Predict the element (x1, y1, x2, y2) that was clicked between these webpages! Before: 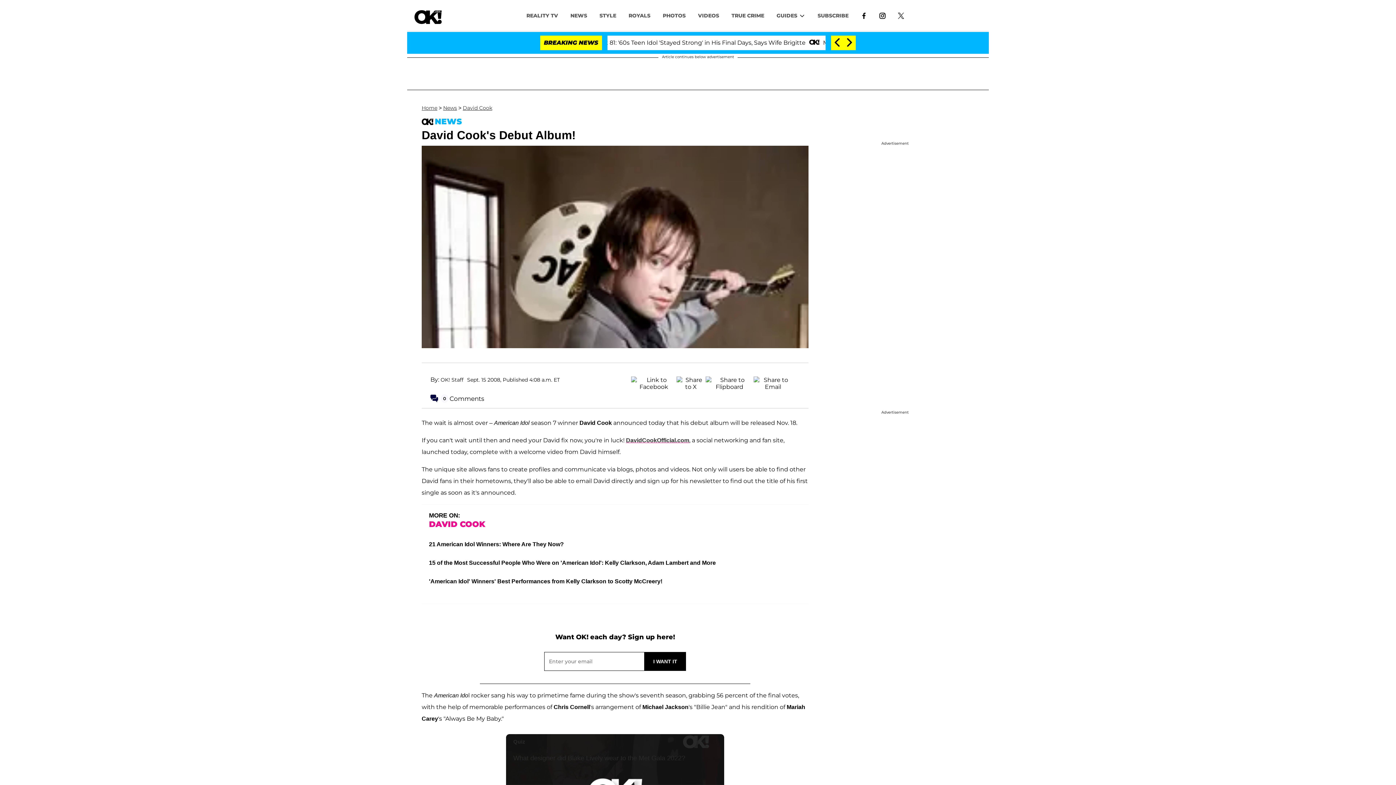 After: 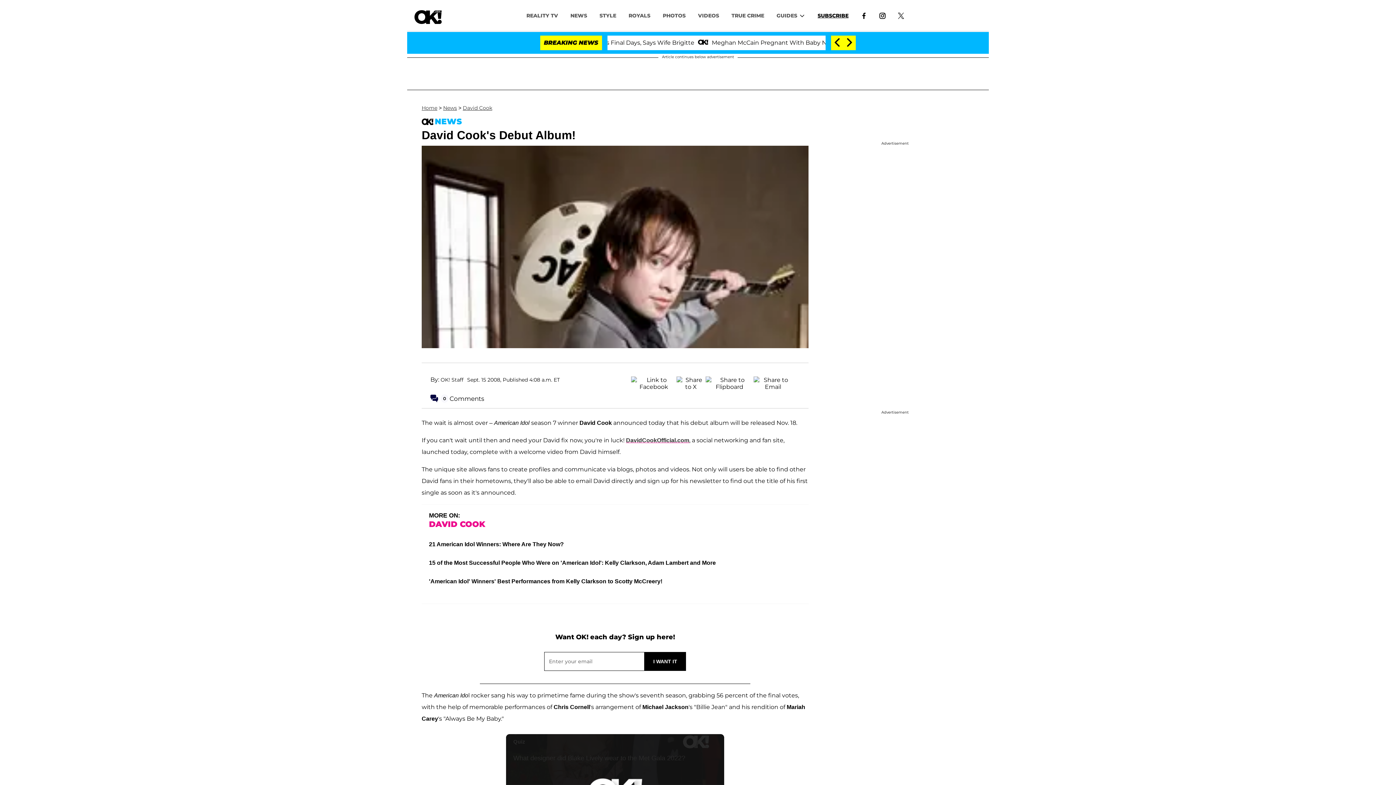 Action: label: SUBSCRIBE bbox: (811, 8, 854, 22)